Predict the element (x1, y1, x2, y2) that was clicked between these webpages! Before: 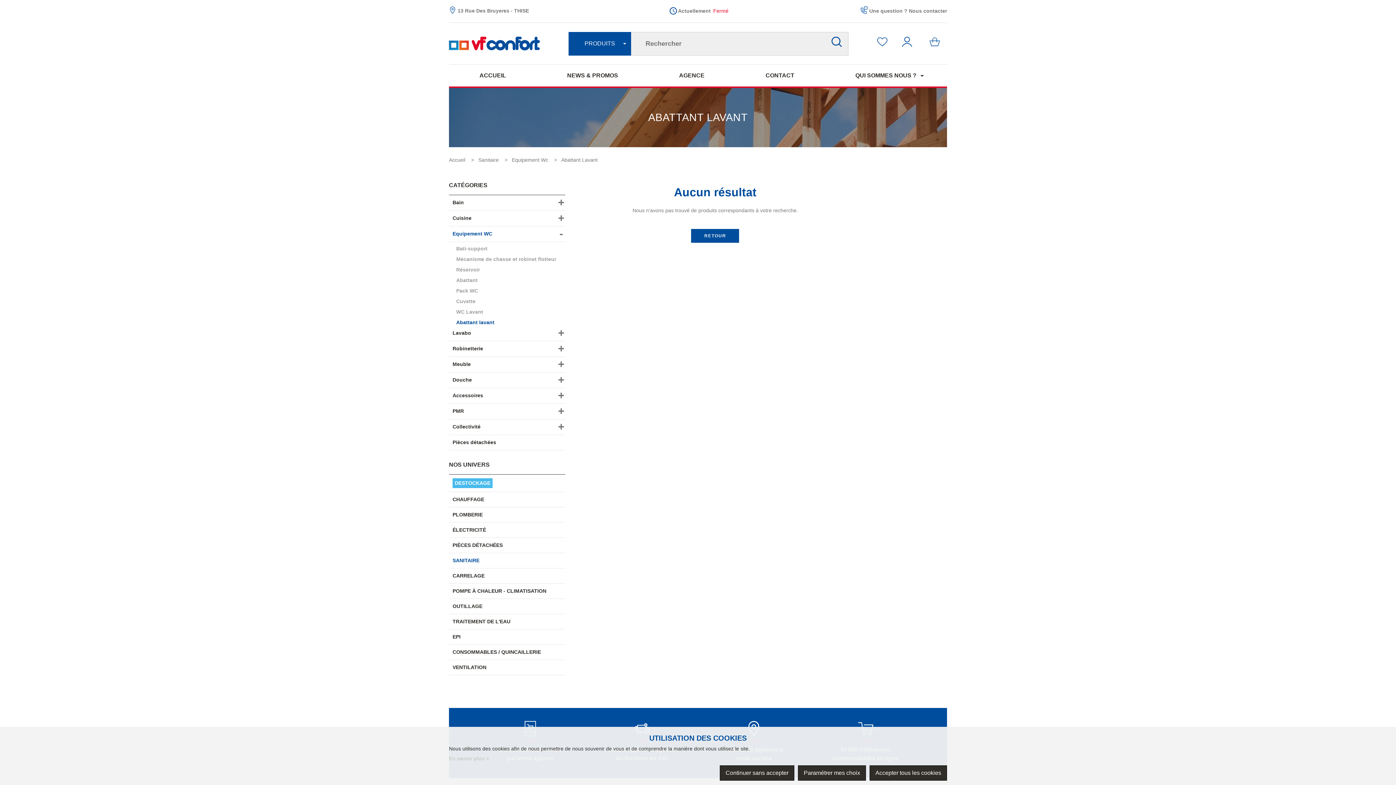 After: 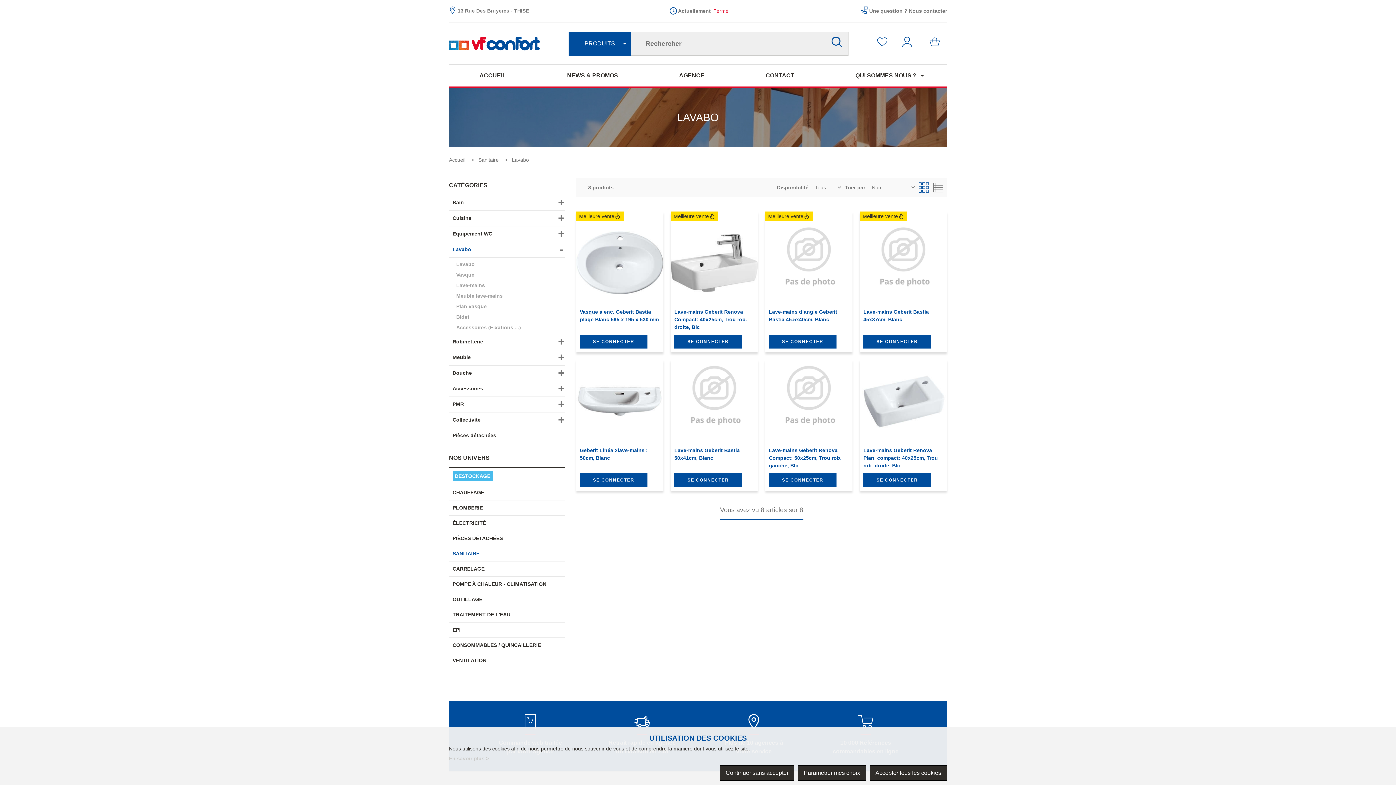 Action: bbox: (452, 329, 471, 337) label: Lavabo